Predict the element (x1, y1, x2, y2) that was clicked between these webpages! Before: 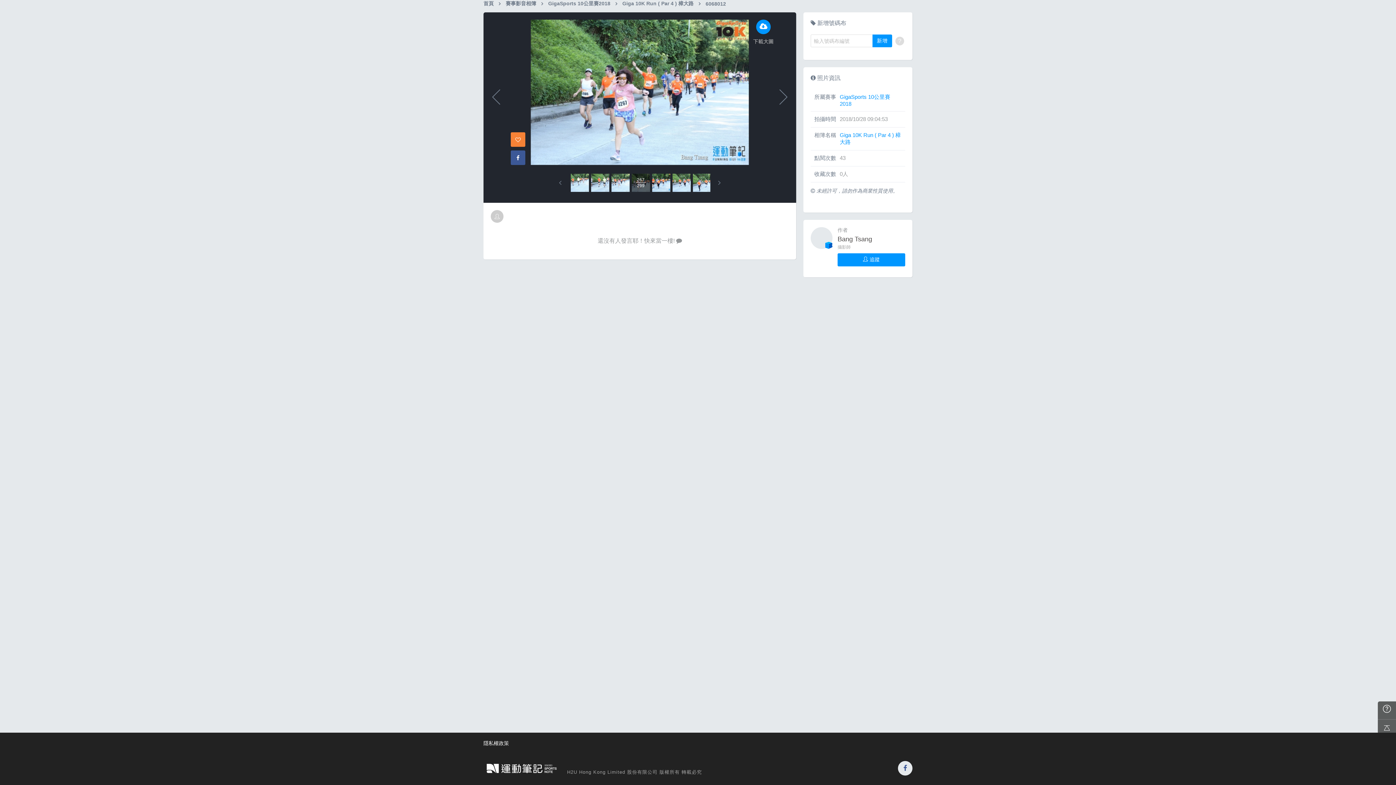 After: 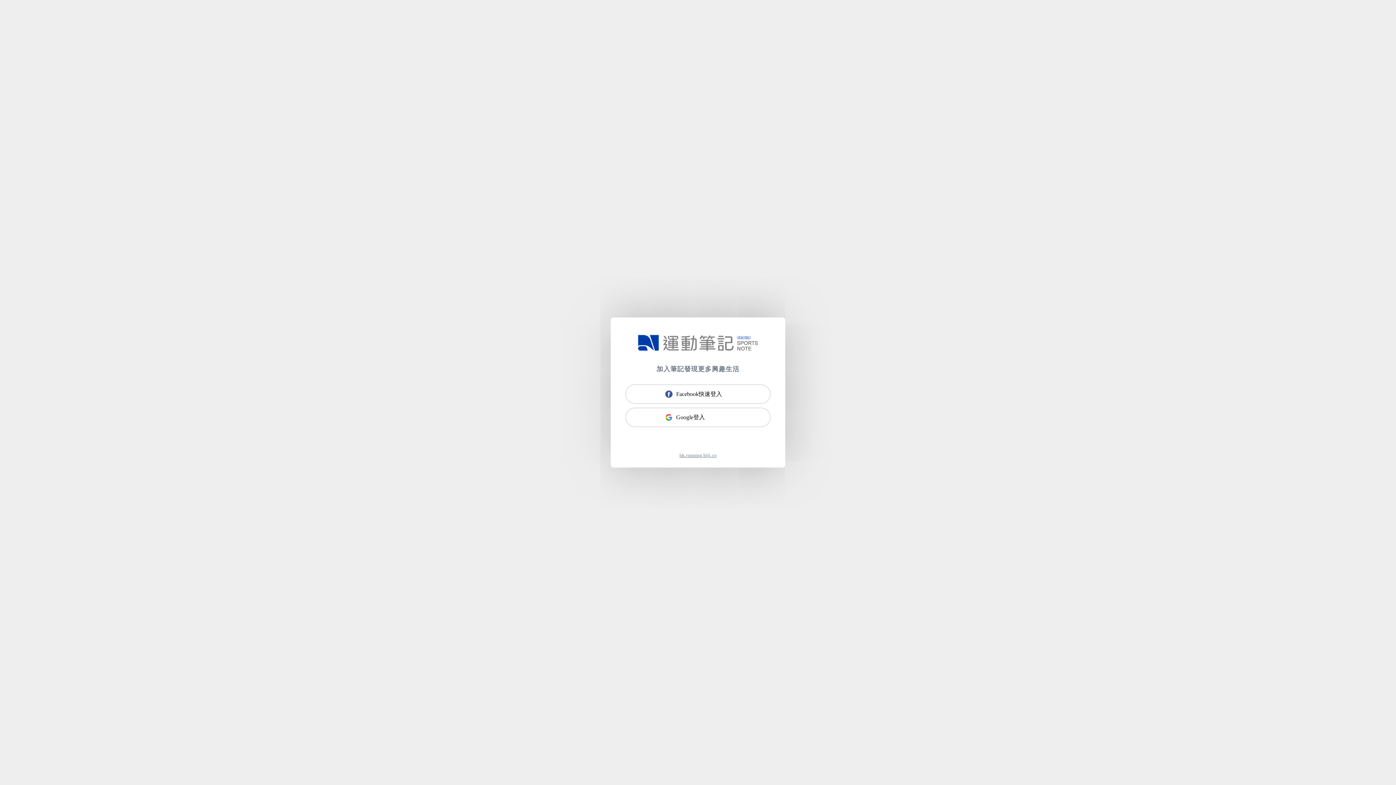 Action: bbox: (750, 19, 776, 45) label: 下載大圖